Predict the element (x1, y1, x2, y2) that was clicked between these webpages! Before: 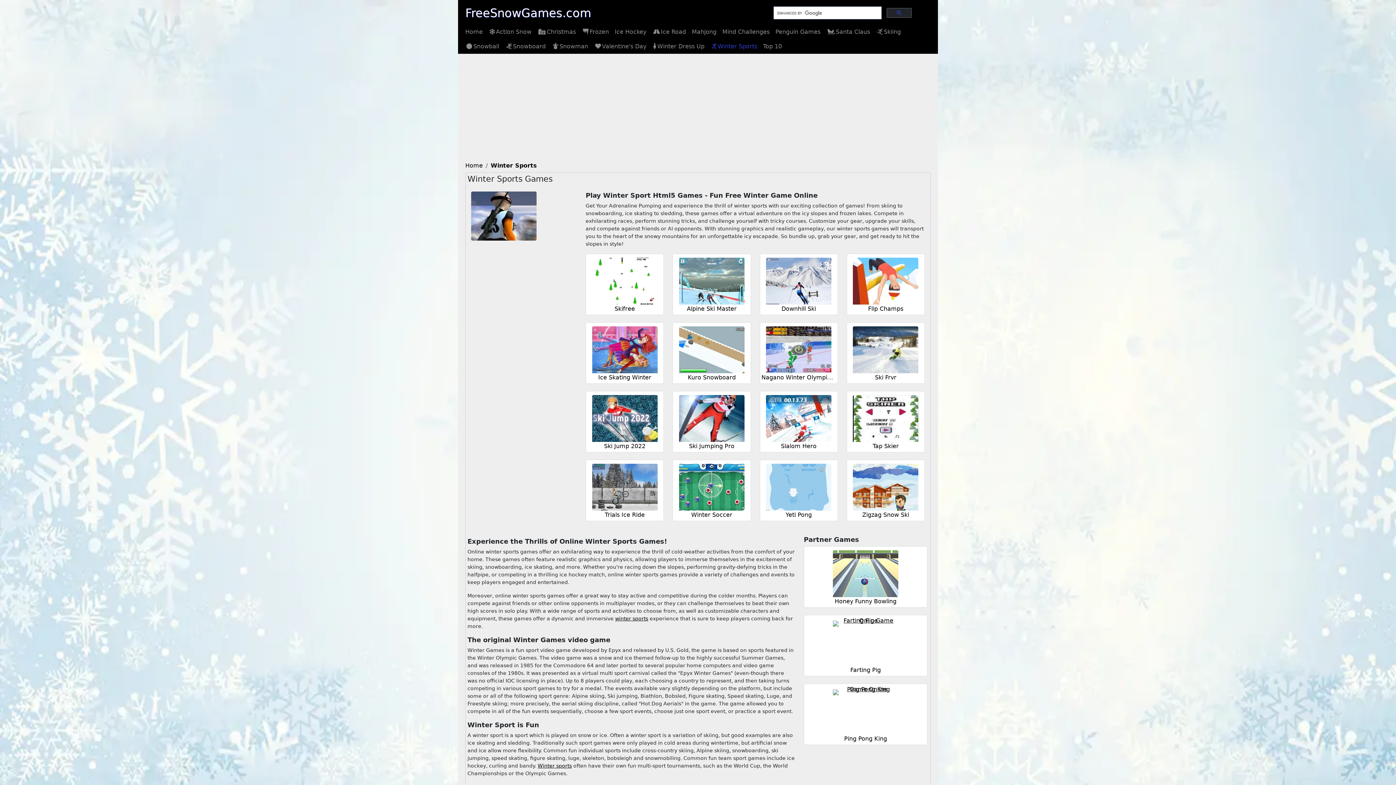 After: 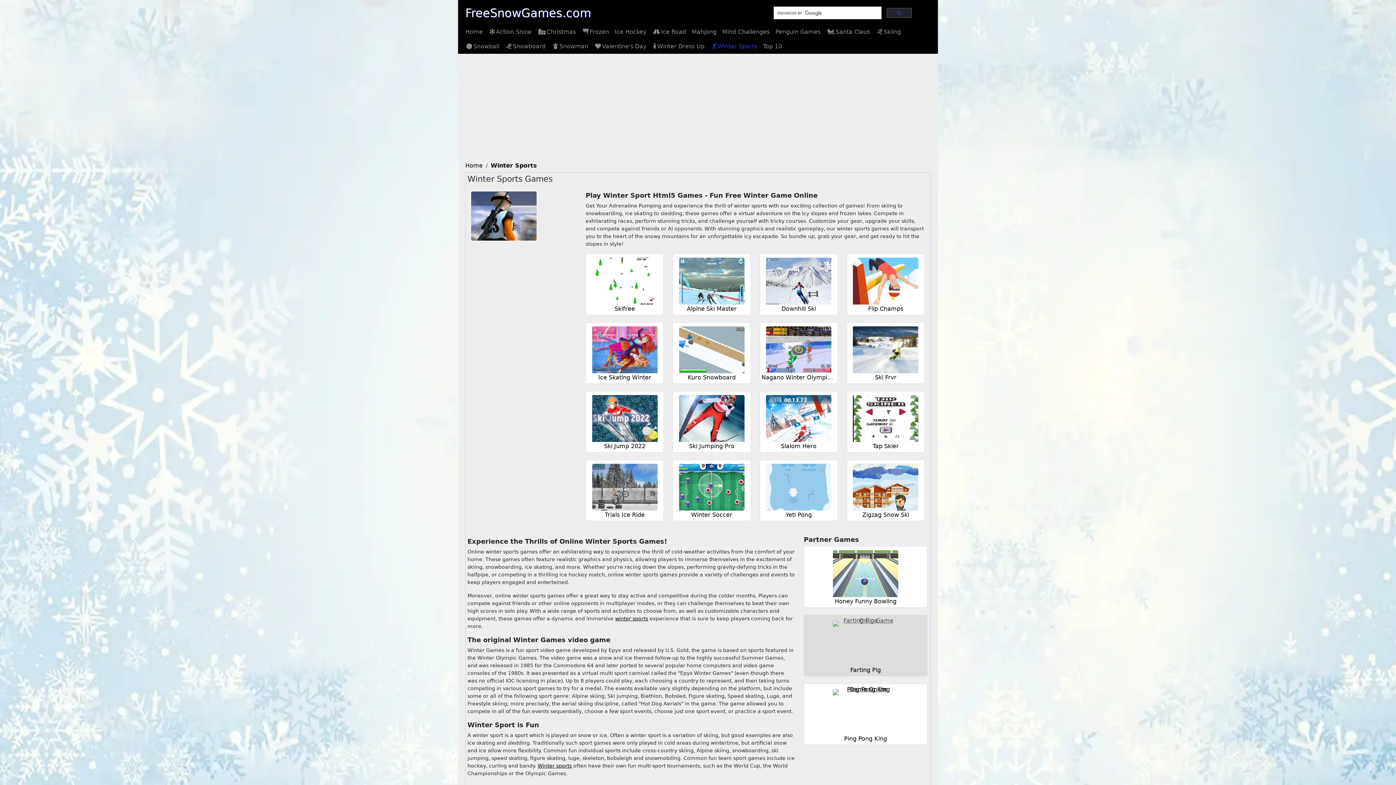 Action: bbox: (833, 617, 898, 666)